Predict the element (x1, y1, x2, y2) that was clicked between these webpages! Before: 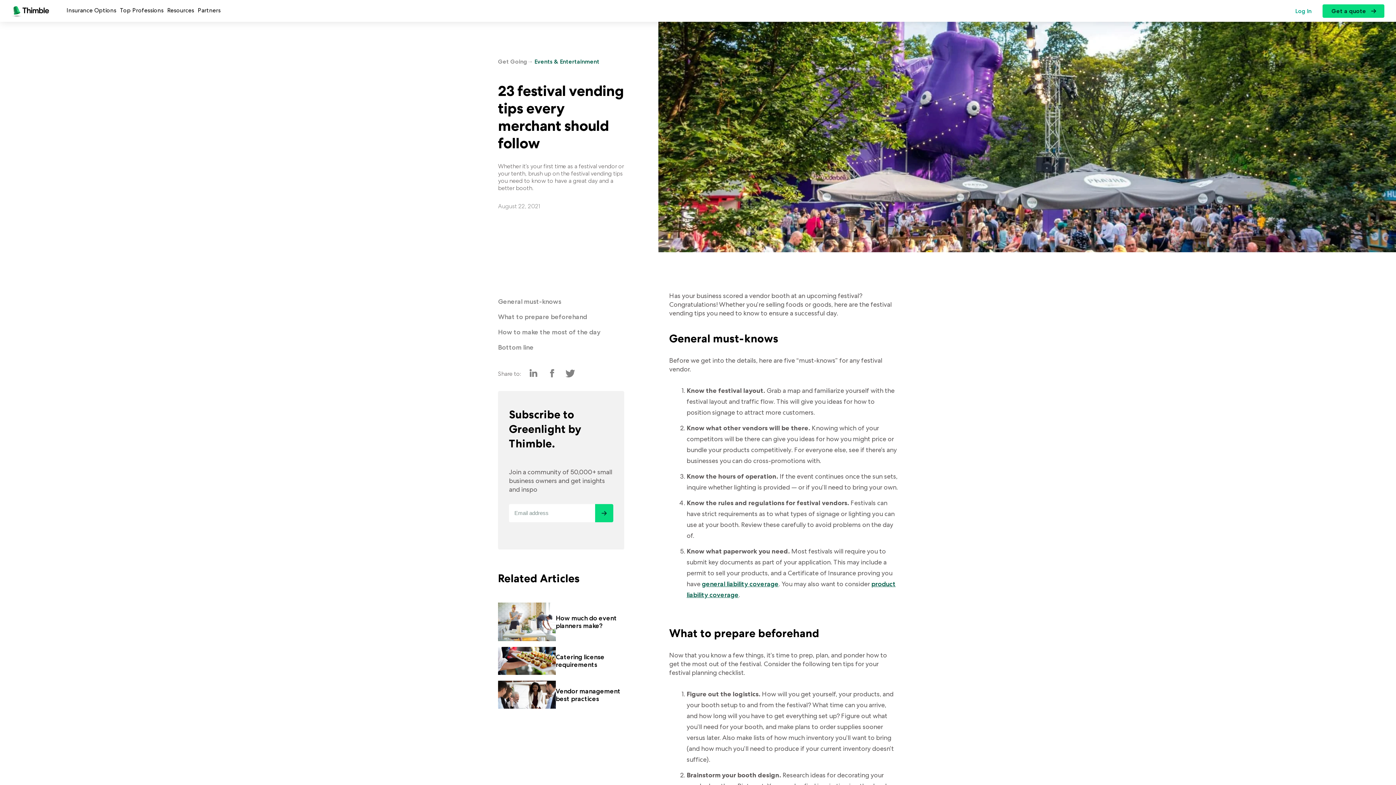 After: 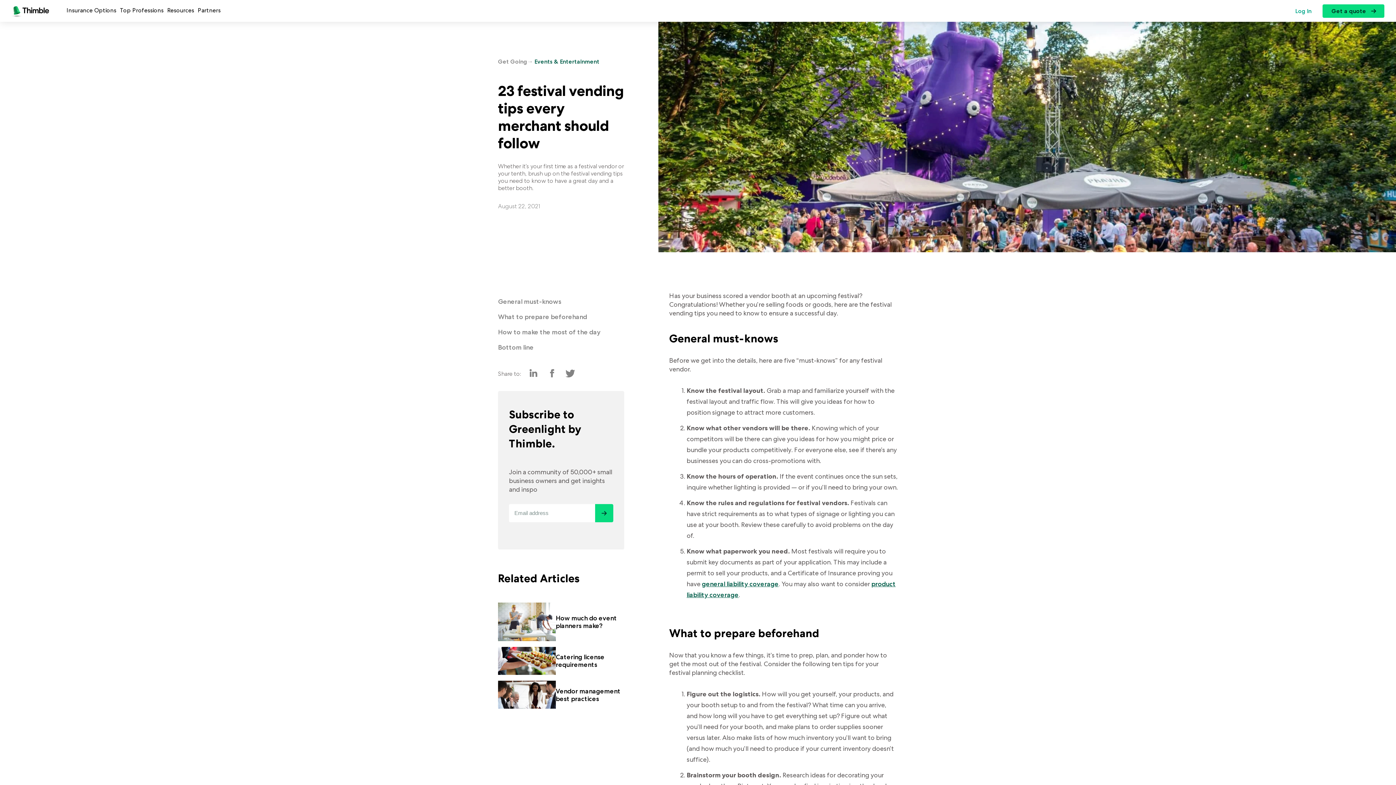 Action: label: general liability coverage bbox: (702, 580, 778, 588)